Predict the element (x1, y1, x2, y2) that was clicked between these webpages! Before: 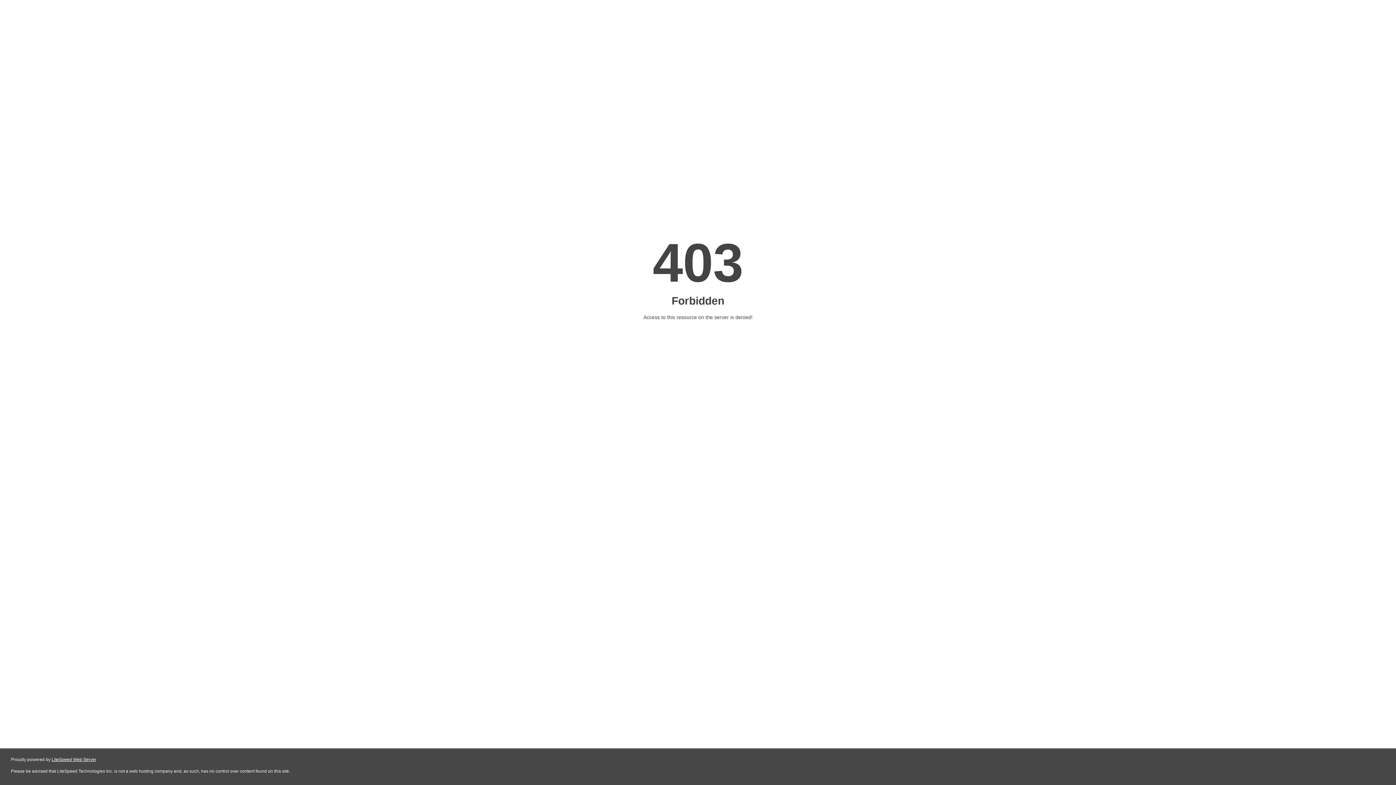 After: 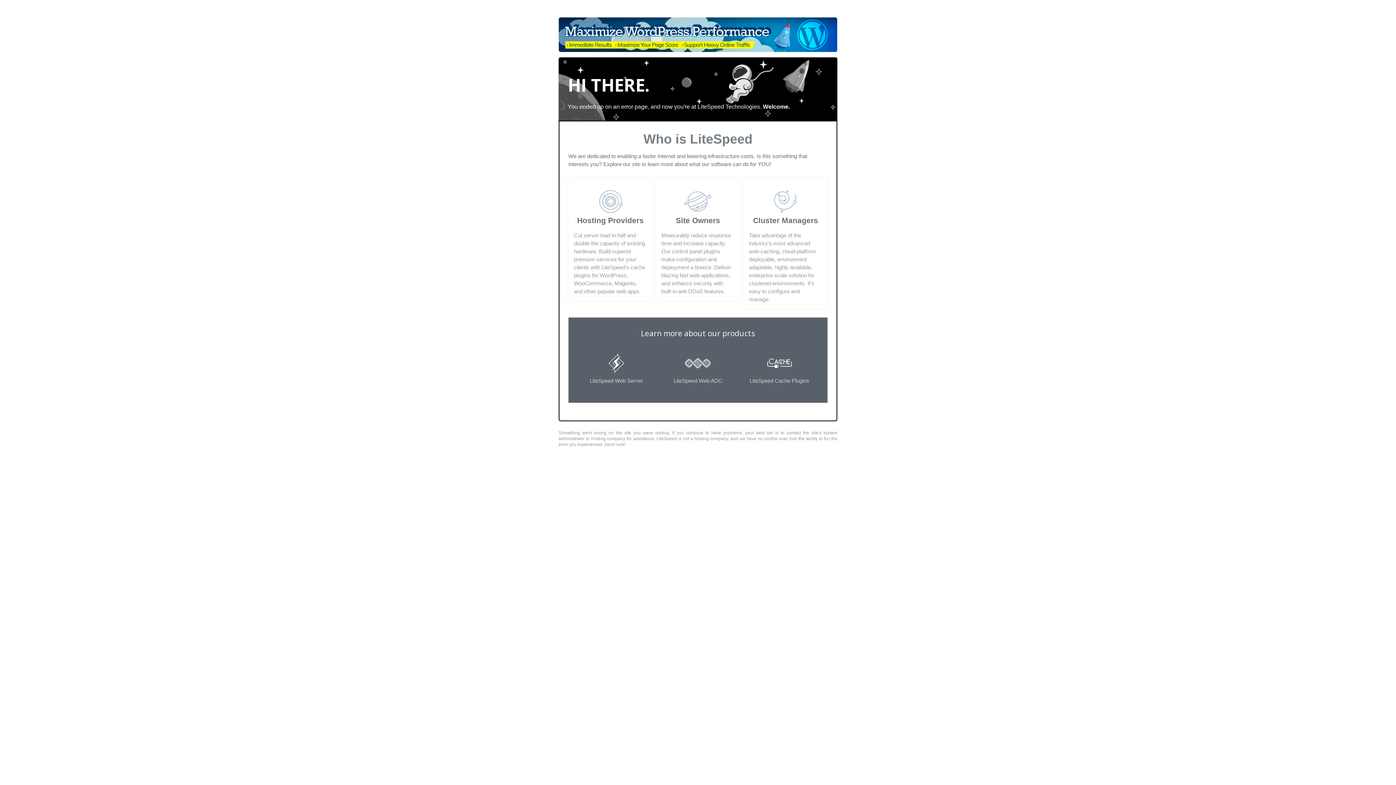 Action: bbox: (51, 757, 96, 762) label: LiteSpeed Web Server